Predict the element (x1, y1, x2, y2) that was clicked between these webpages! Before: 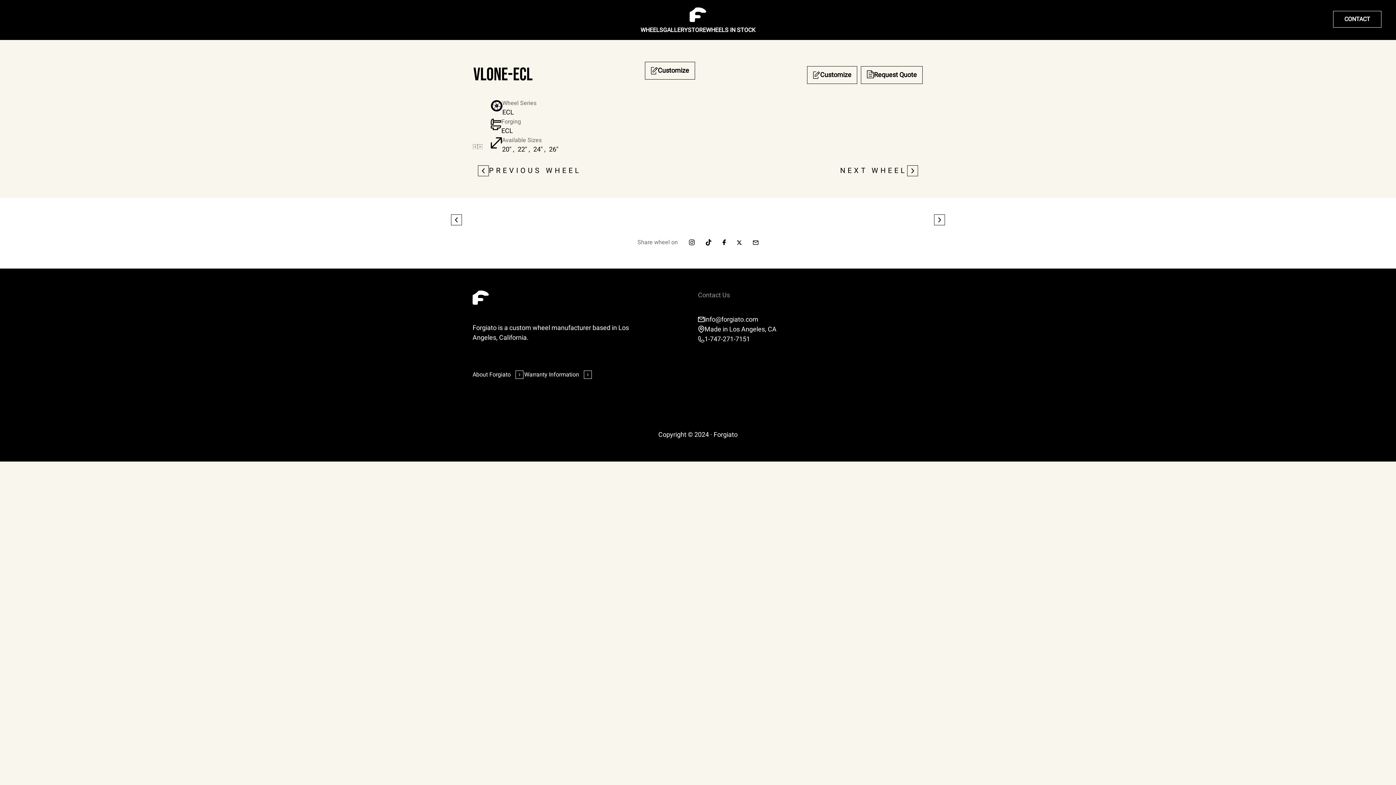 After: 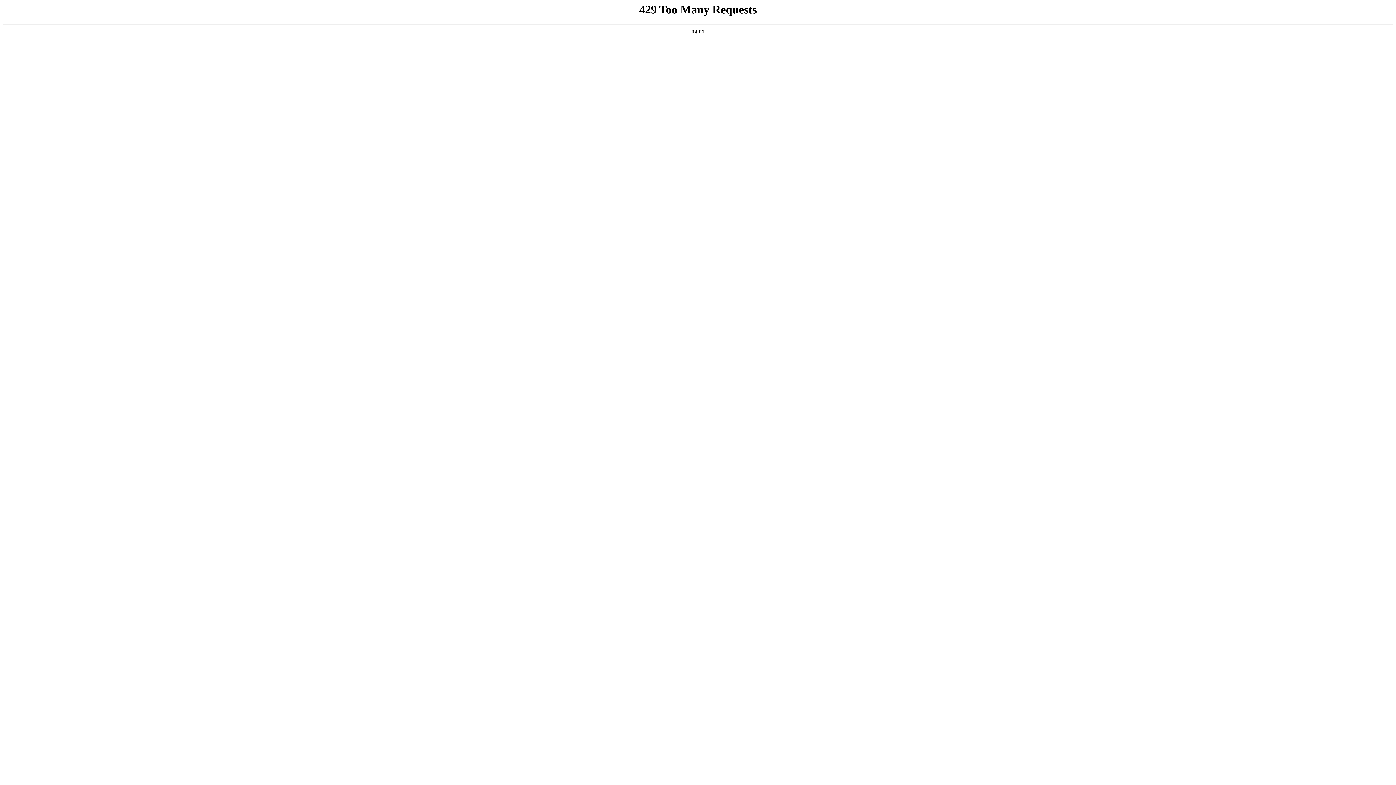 Action: bbox: (472, 370, 524, 379) label: About Forgiato